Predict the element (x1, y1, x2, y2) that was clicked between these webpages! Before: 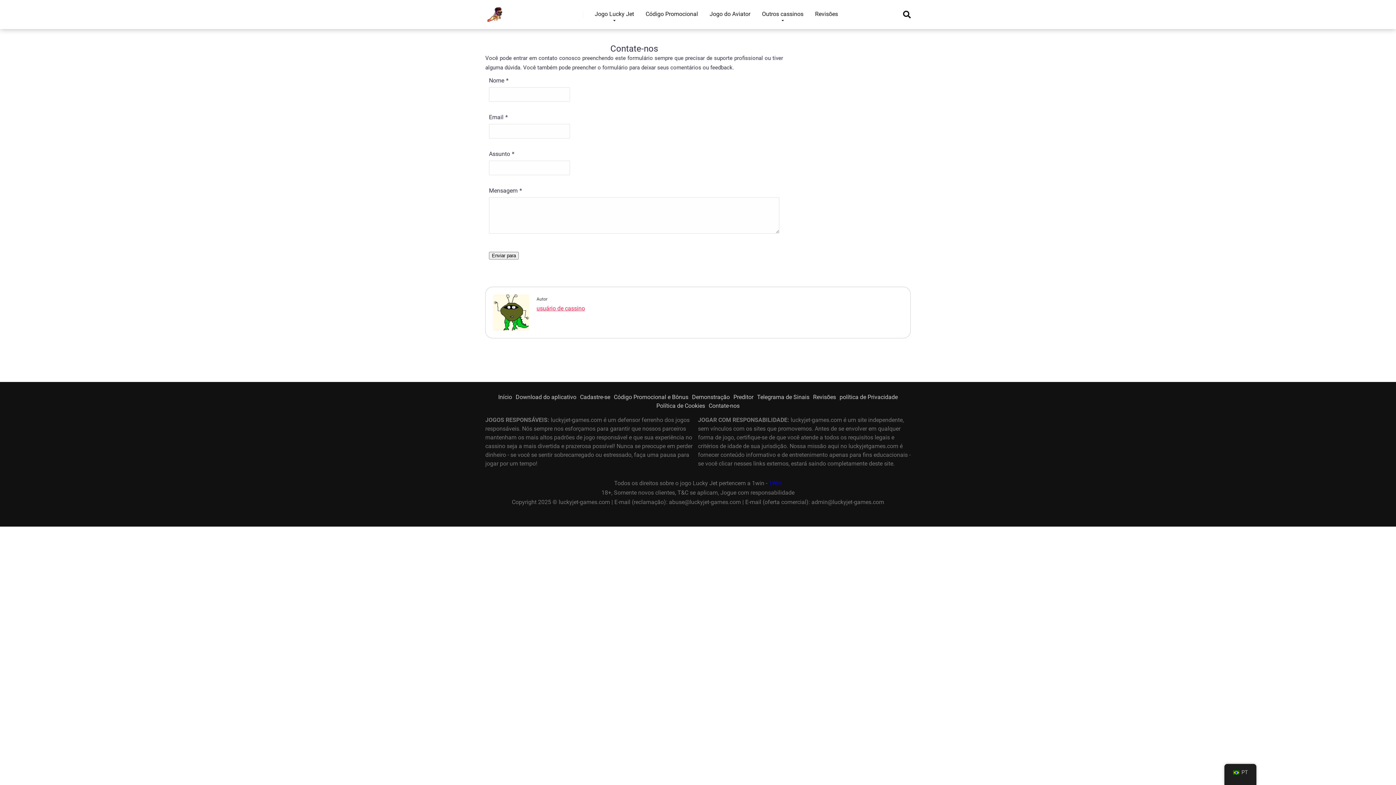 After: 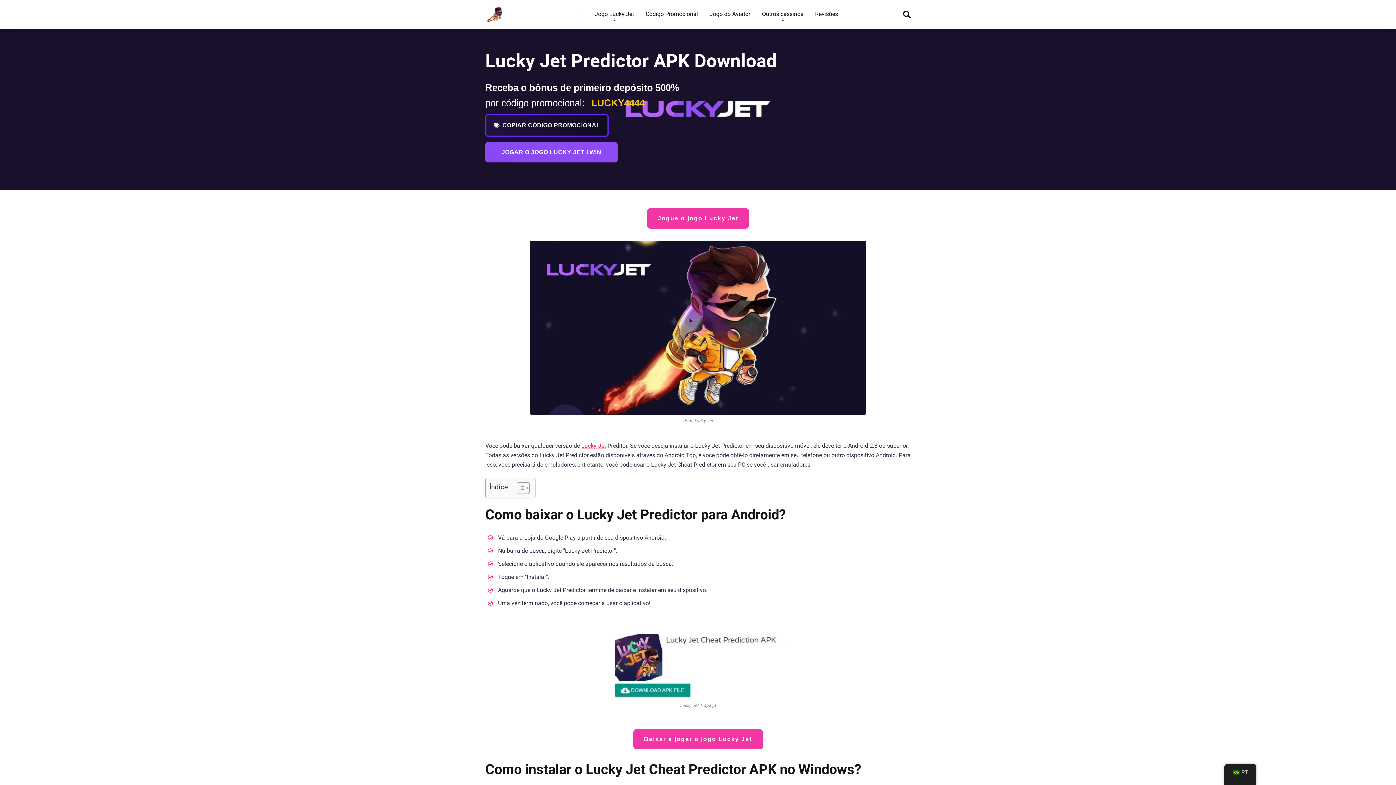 Action: bbox: (731, 393, 755, 400) label: Preditor